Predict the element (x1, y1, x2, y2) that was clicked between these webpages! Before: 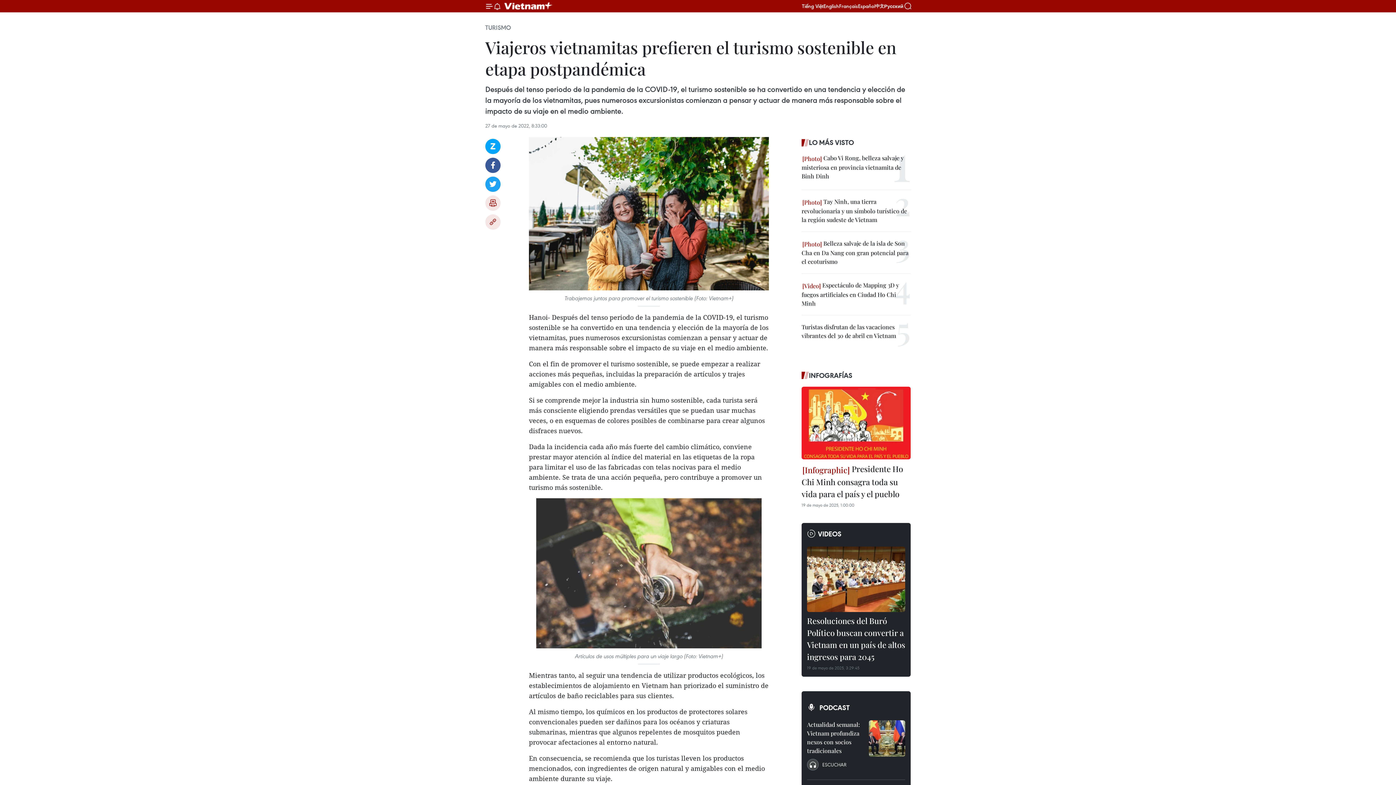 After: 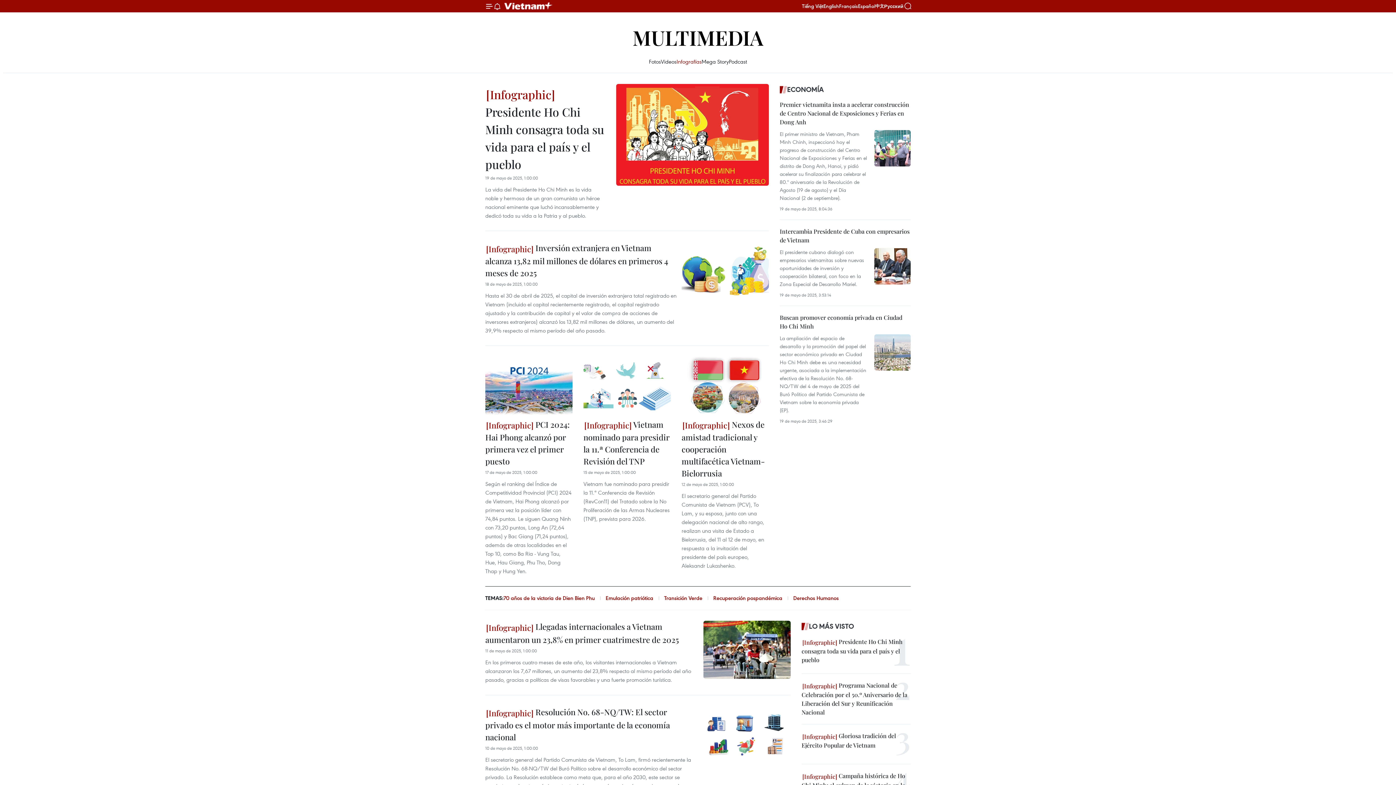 Action: bbox: (801, 370, 910, 380) label: INFOGRAFÍAS